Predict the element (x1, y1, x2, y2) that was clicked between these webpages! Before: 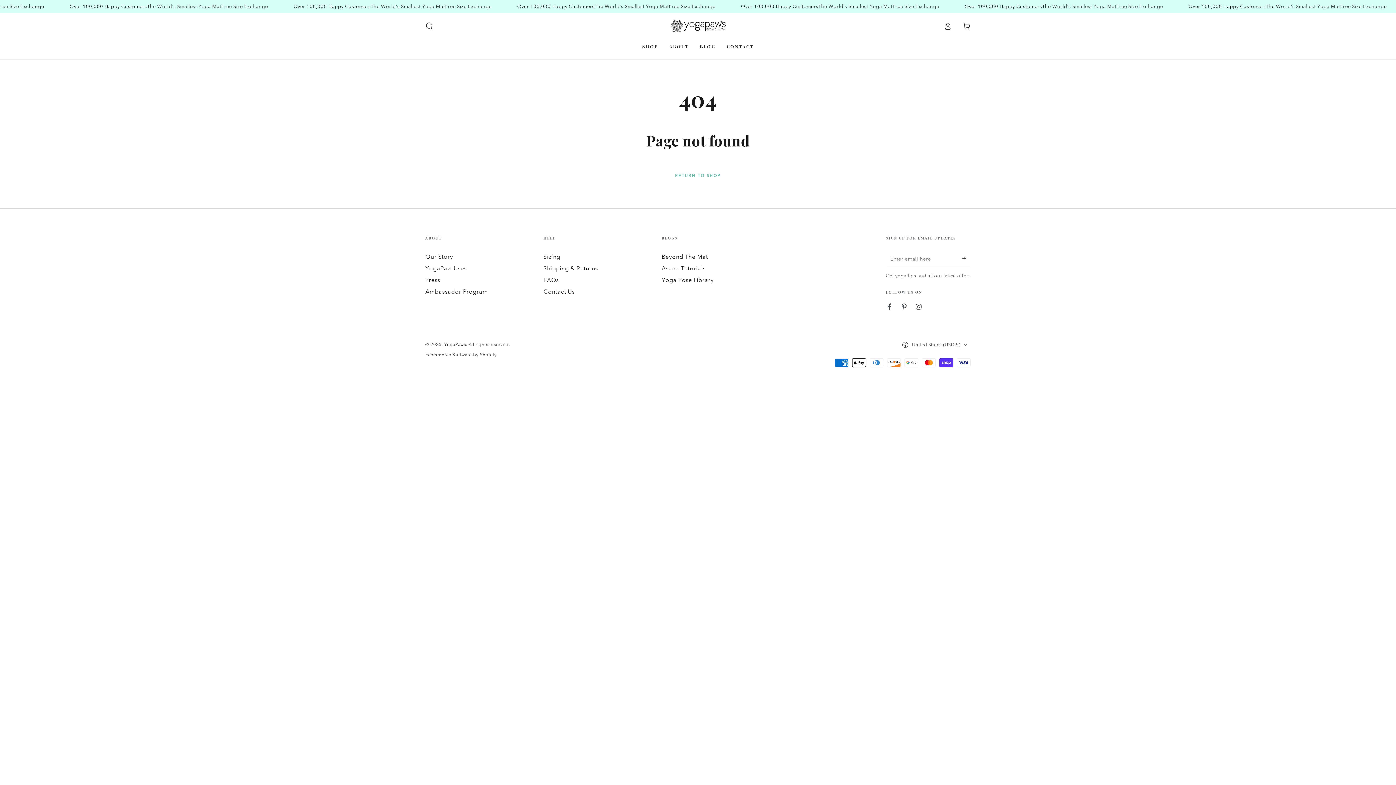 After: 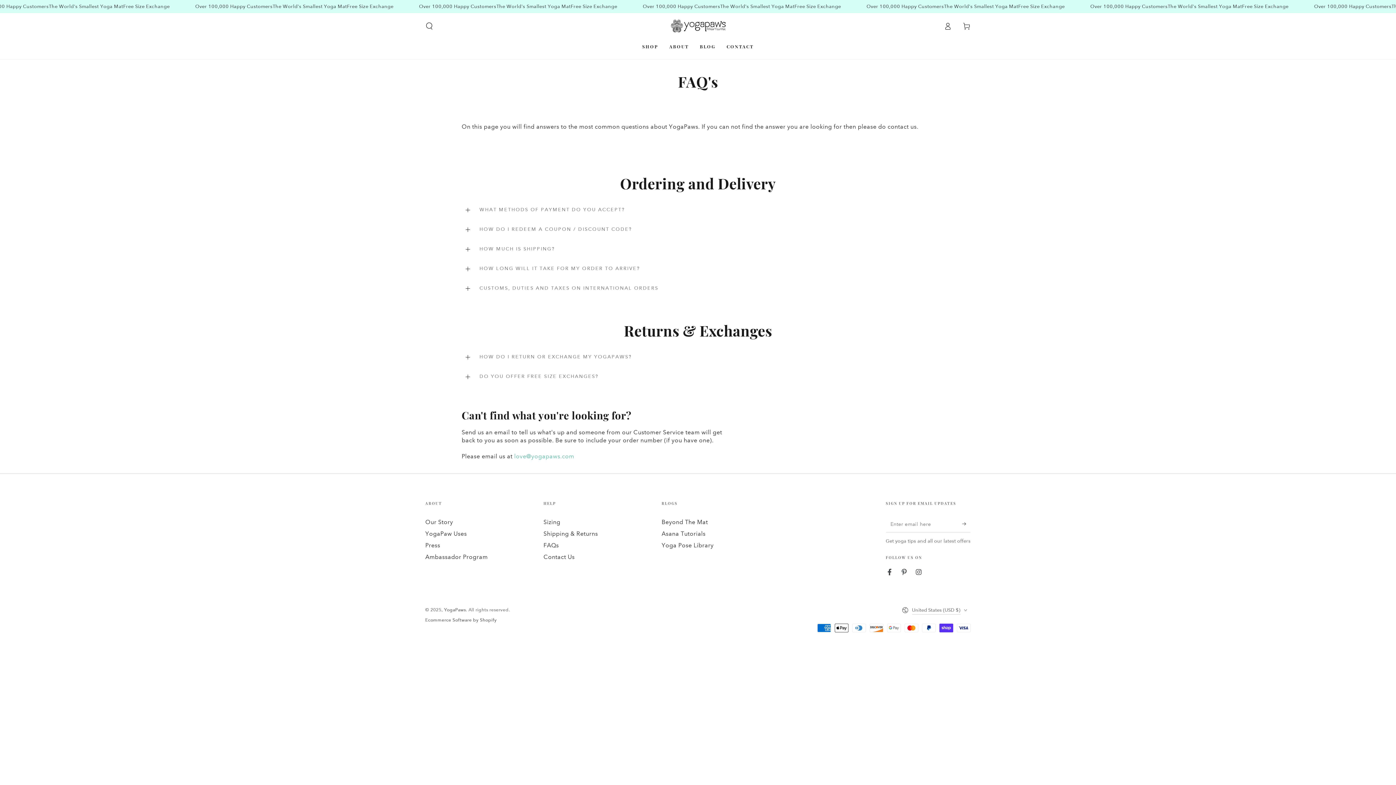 Action: label: FAQs bbox: (543, 276, 559, 283)